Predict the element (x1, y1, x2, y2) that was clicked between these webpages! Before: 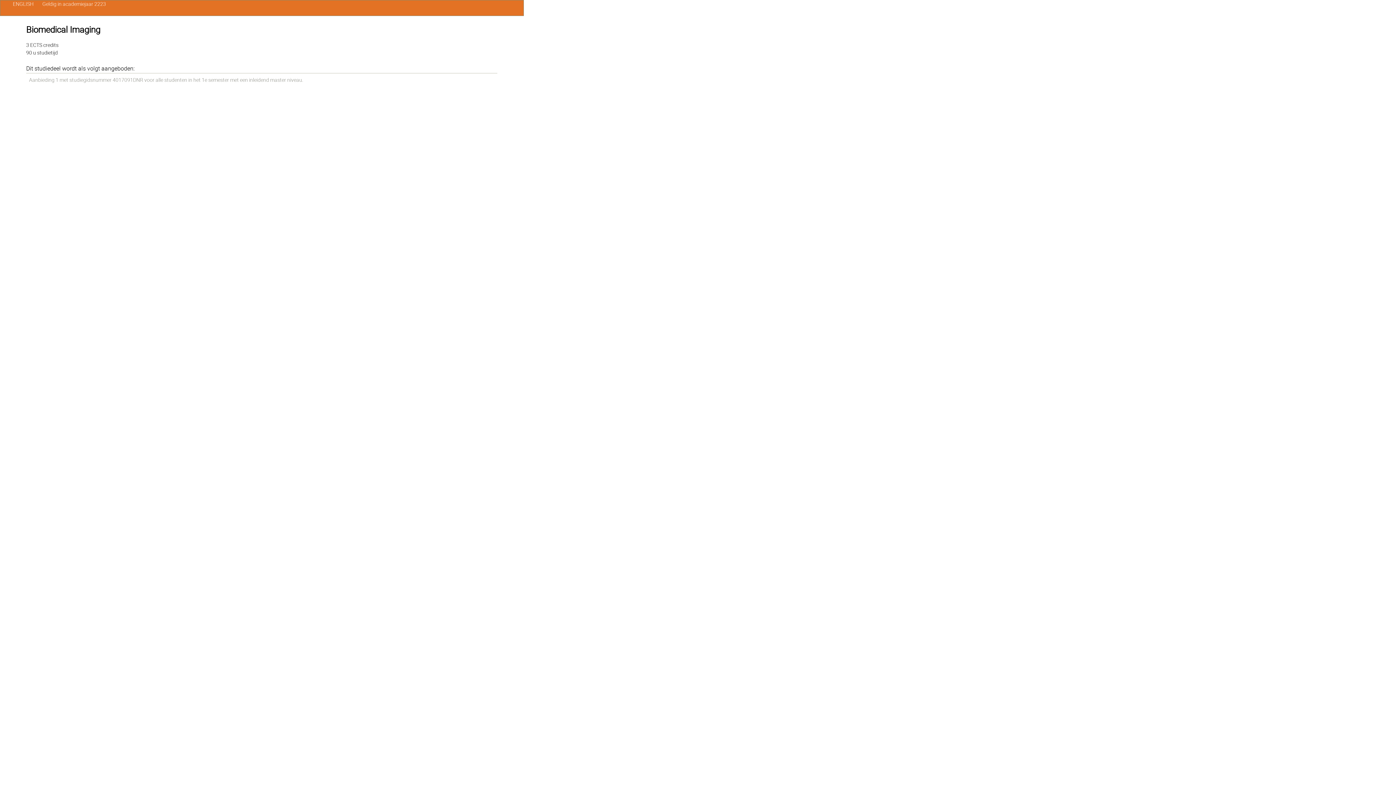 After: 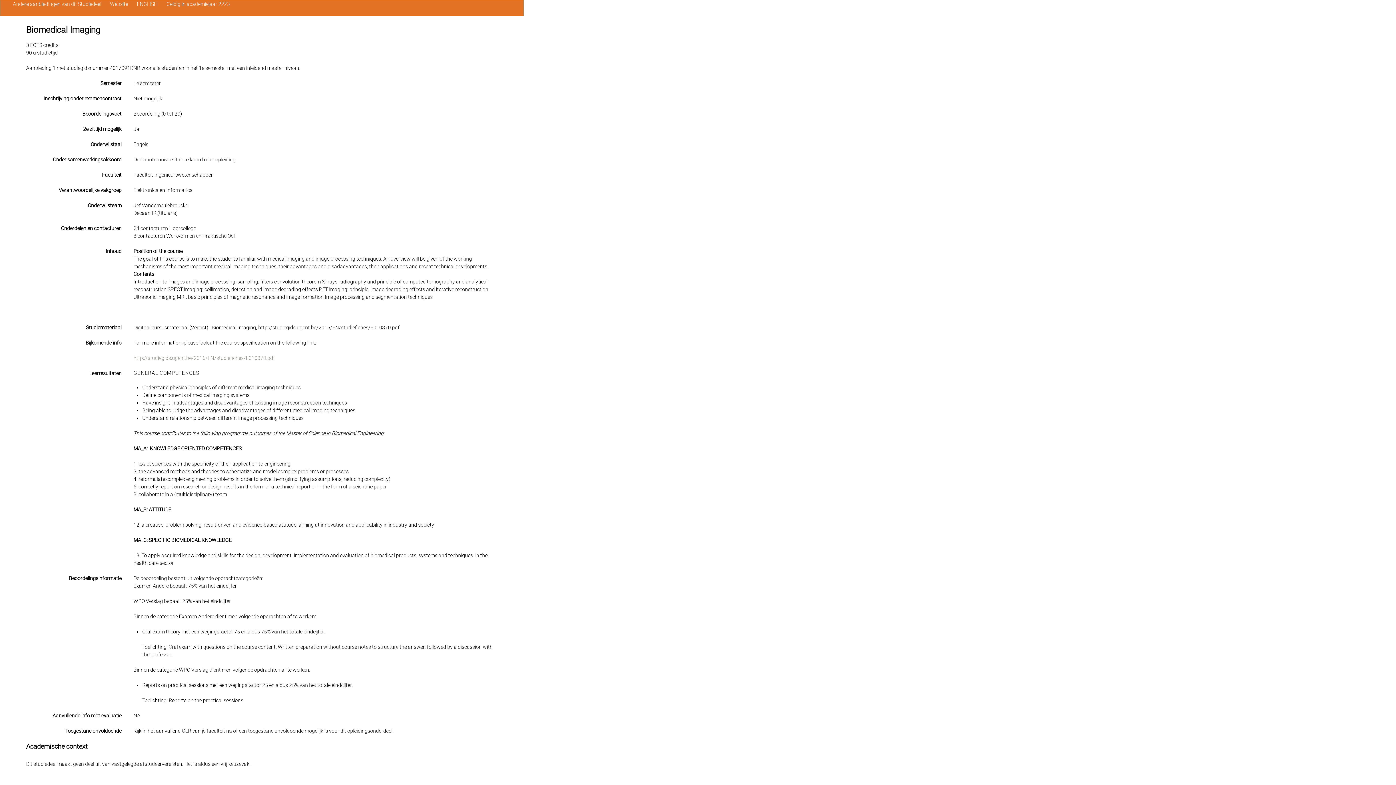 Action: bbox: (29, 77, 303, 82) label: Aanbieding 1 met studiegidsnummer 4017091DNR voor alle studenten in het 1e semester met een inleidend master niveau.